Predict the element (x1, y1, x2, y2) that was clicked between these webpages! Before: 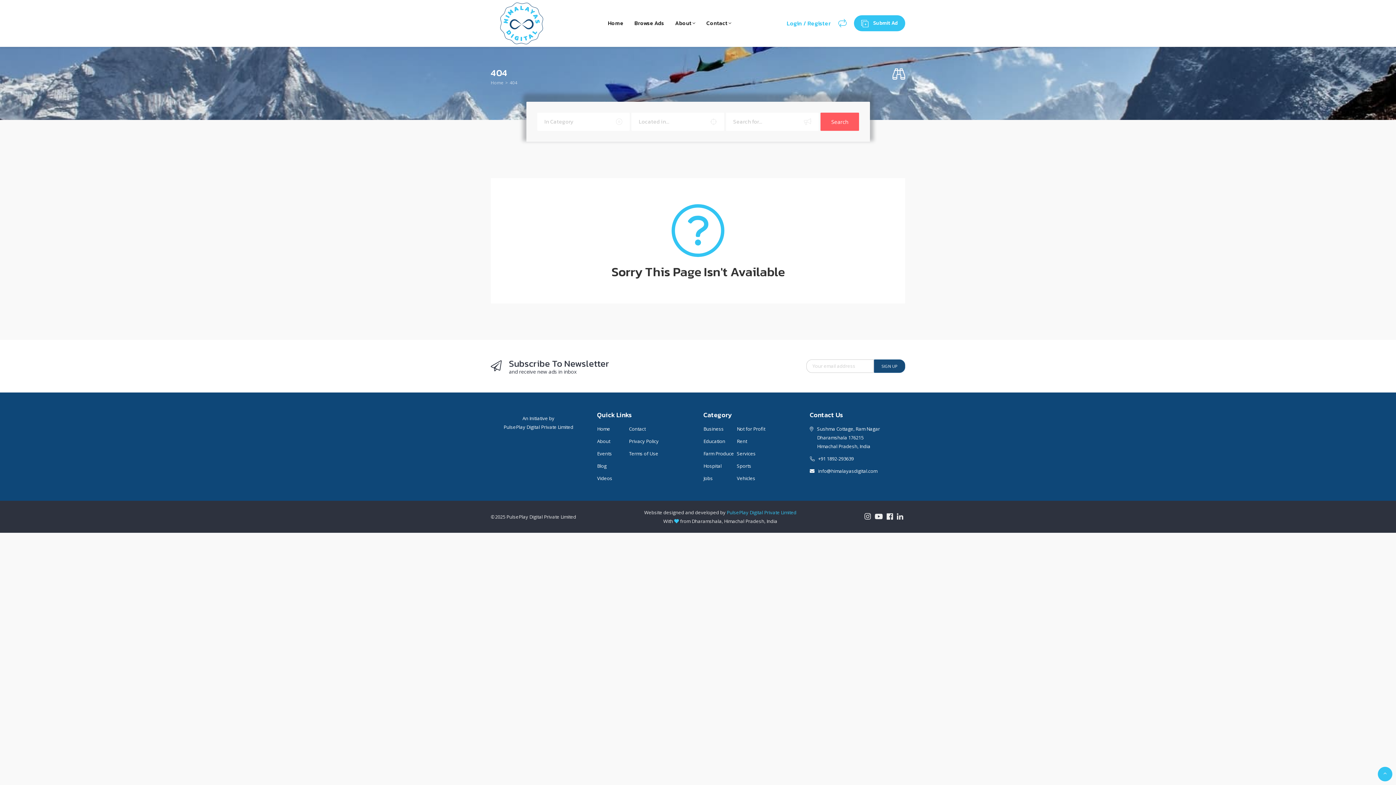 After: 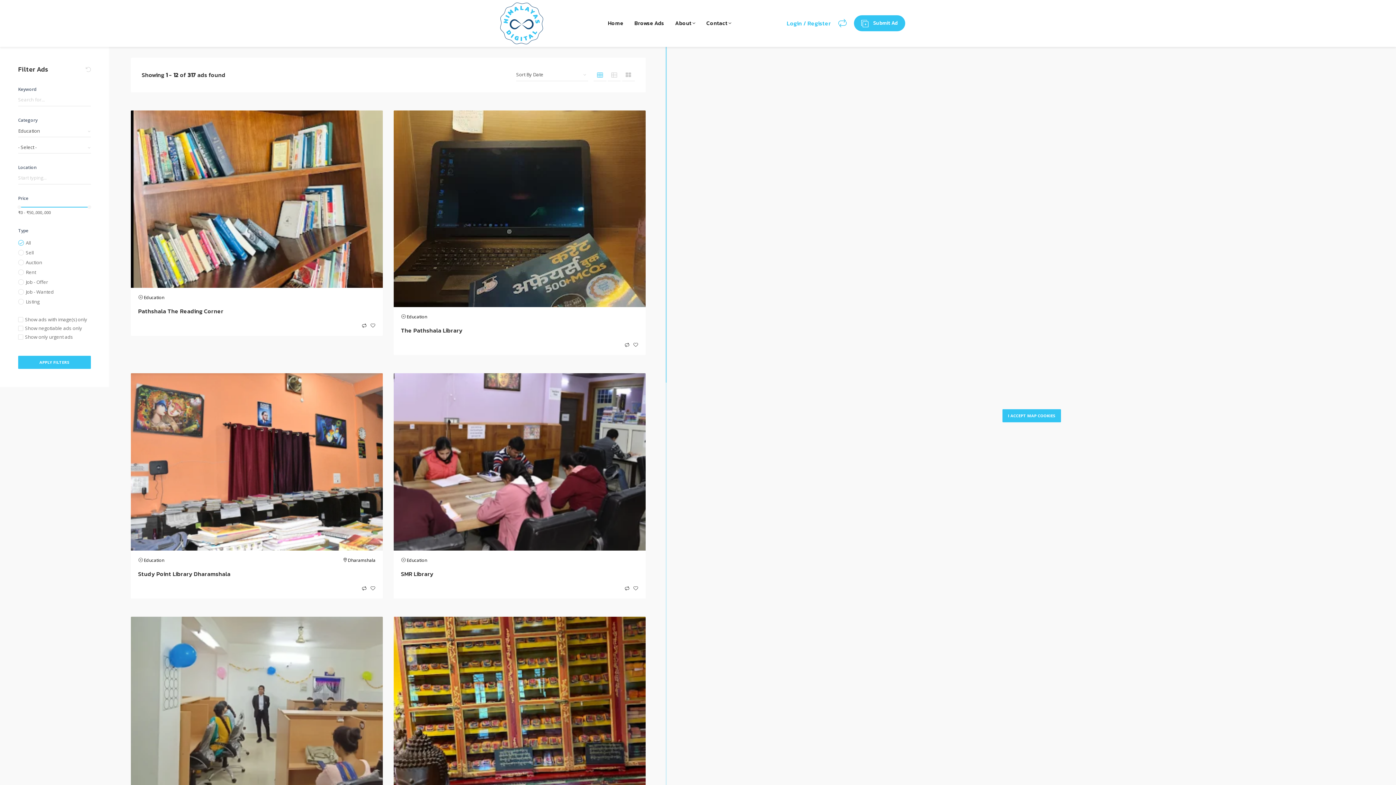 Action: label: Education bbox: (703, 437, 725, 445)